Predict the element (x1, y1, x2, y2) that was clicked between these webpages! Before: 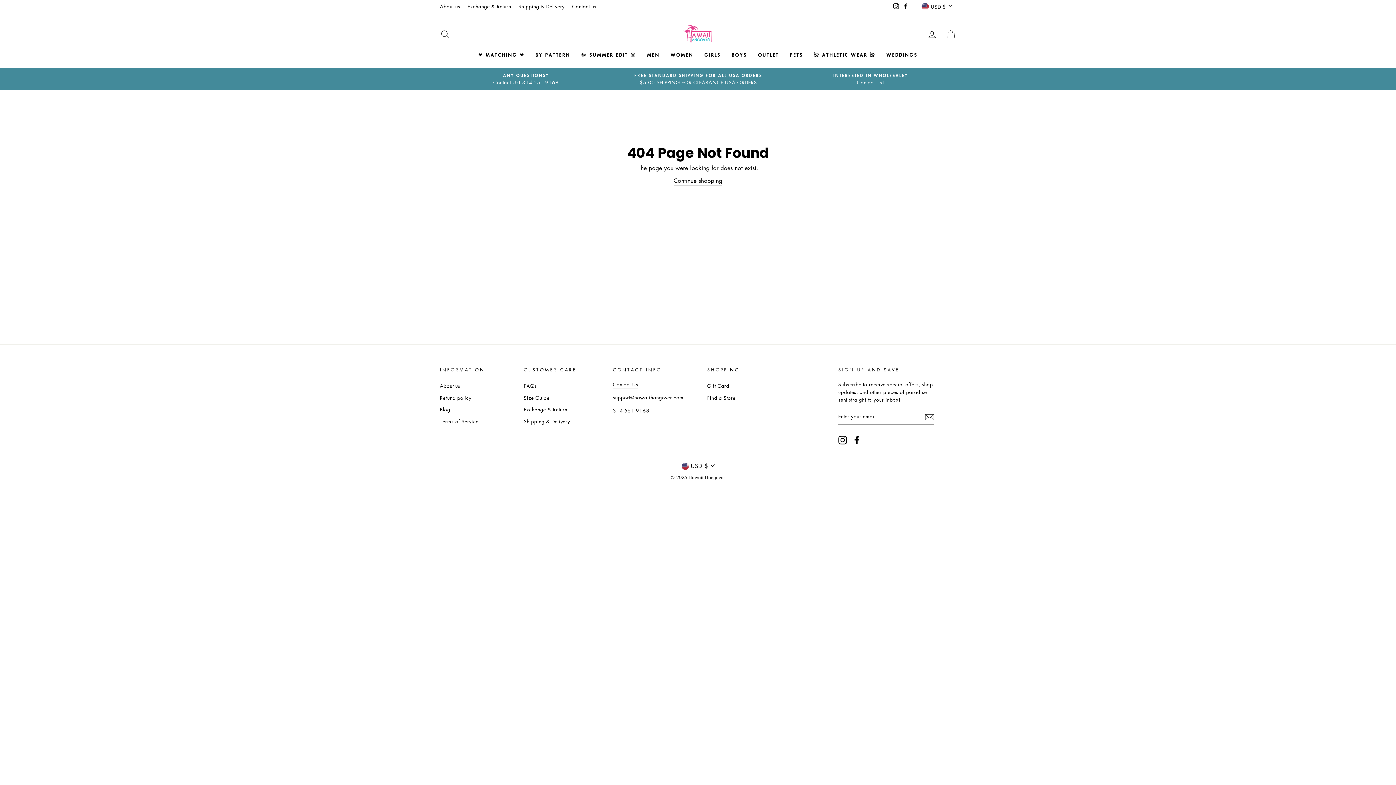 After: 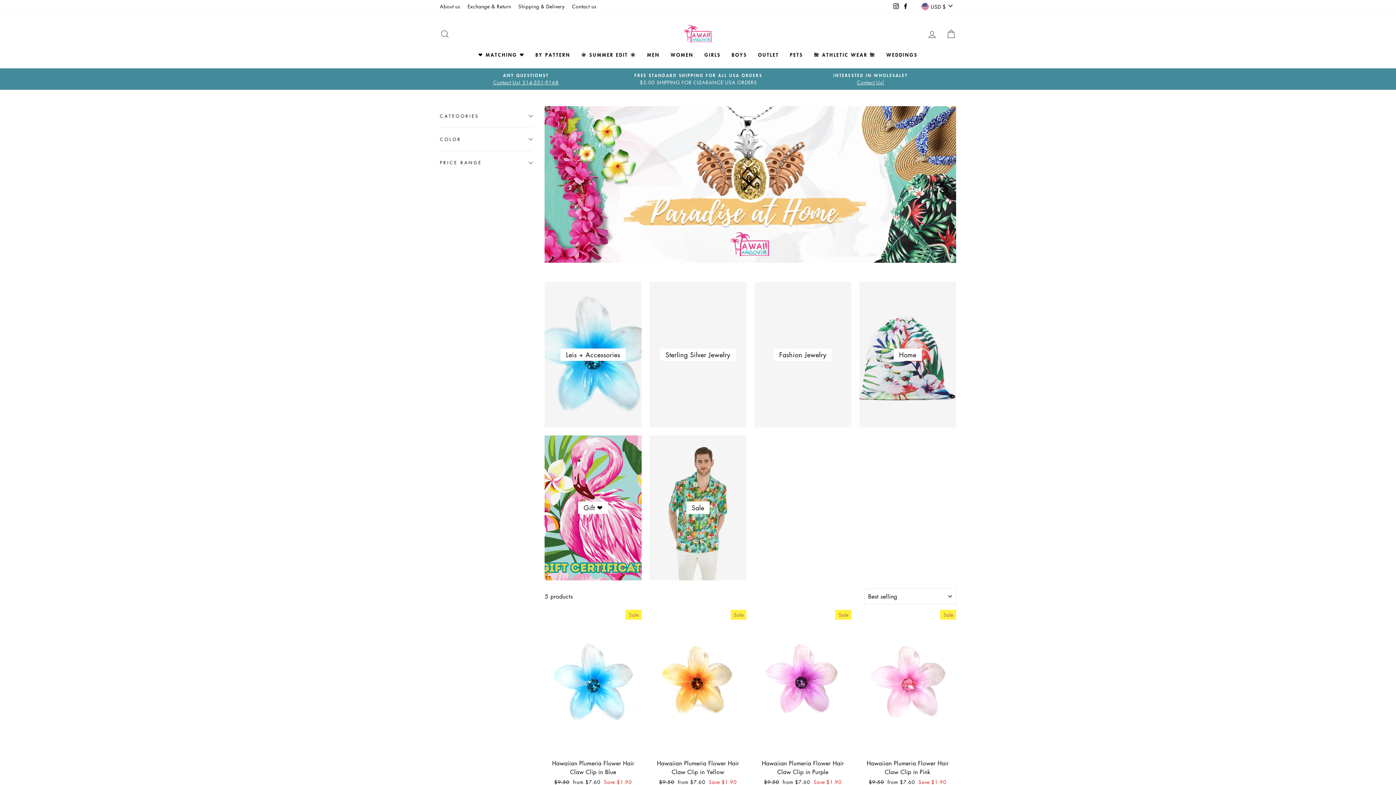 Action: bbox: (752, 48, 784, 61) label: OUTLET